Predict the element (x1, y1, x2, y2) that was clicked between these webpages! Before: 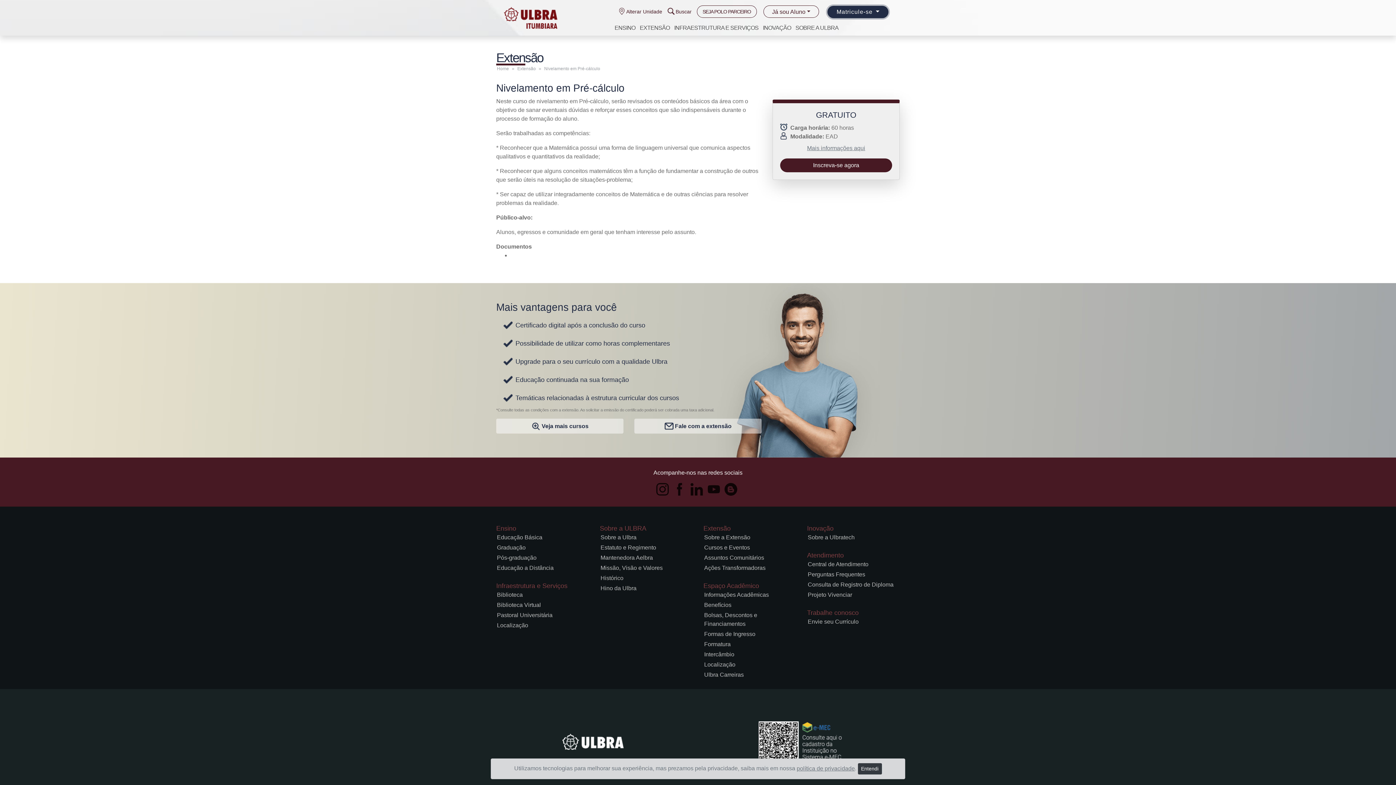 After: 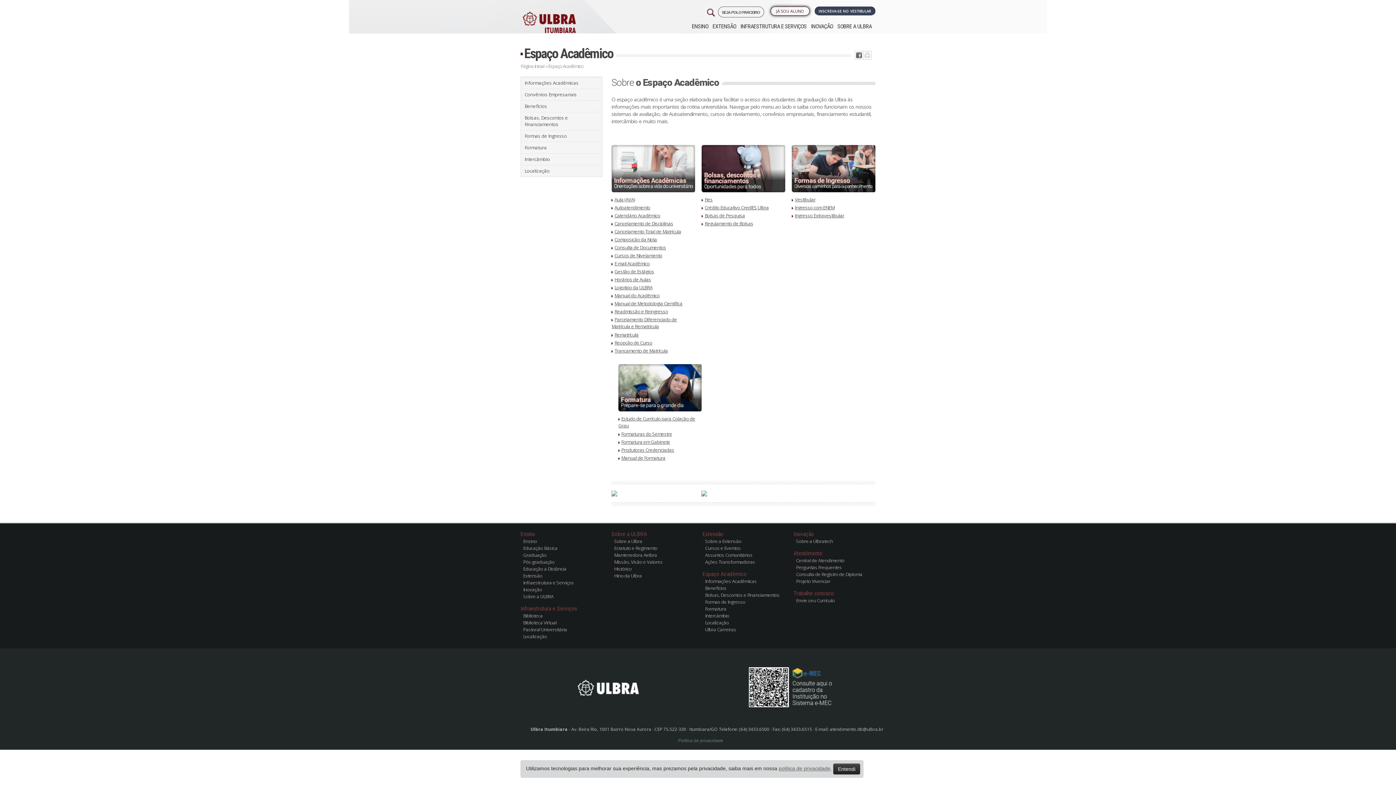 Action: label: Formatura bbox: (703, 639, 796, 649)